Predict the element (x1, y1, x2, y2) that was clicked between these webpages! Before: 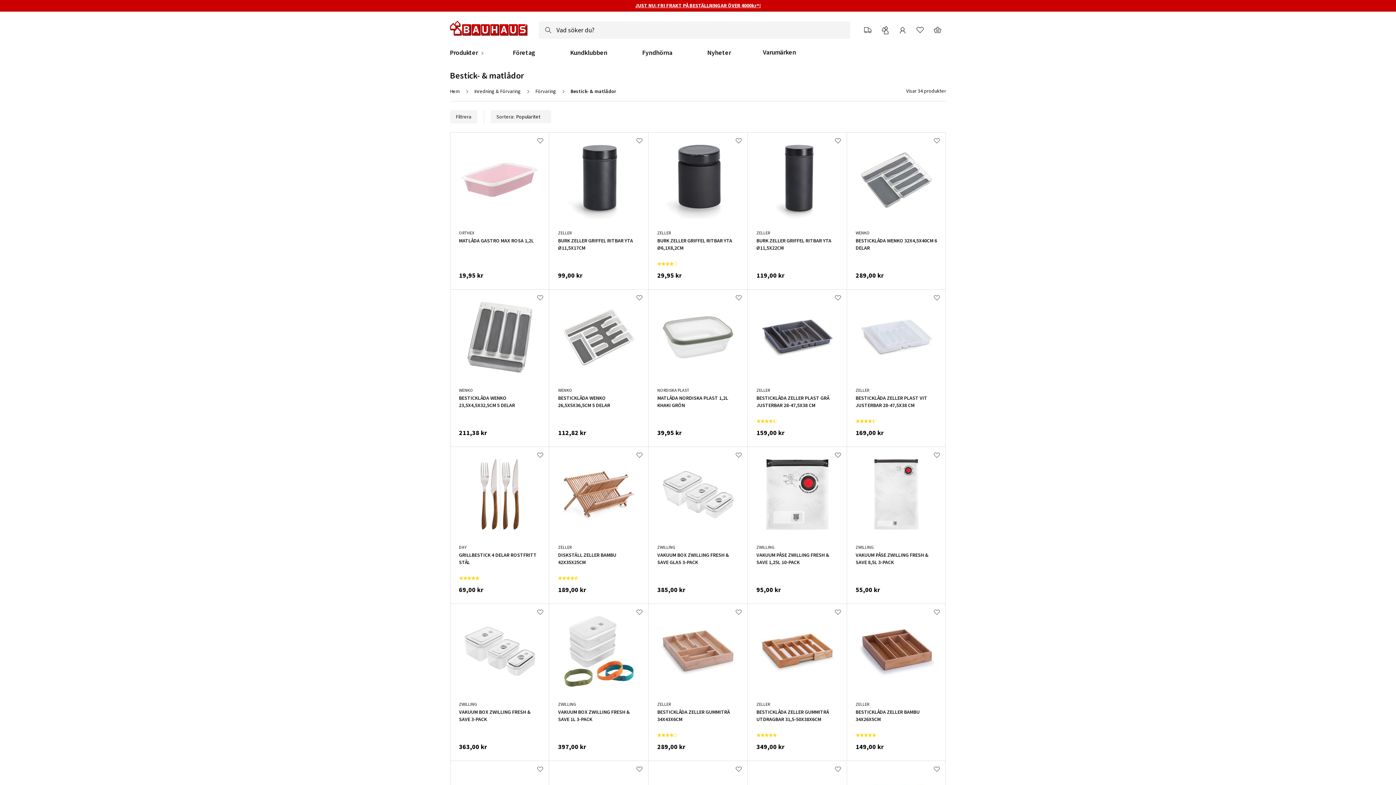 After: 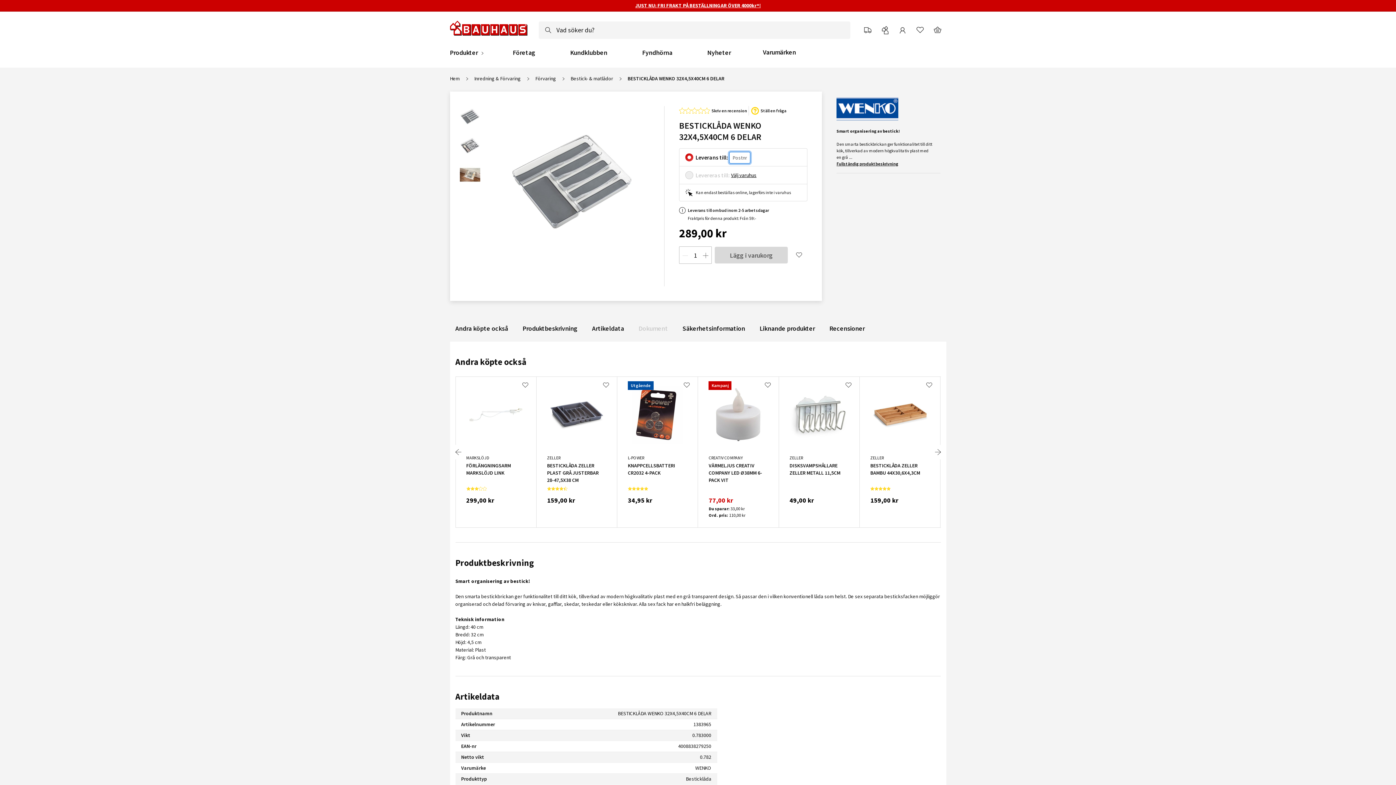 Action: label: WENKO
BESTICKLÅDA WENKO 32X4,5X40CM 6 DELAR
289,00 kr bbox: (847, 132, 946, 289)